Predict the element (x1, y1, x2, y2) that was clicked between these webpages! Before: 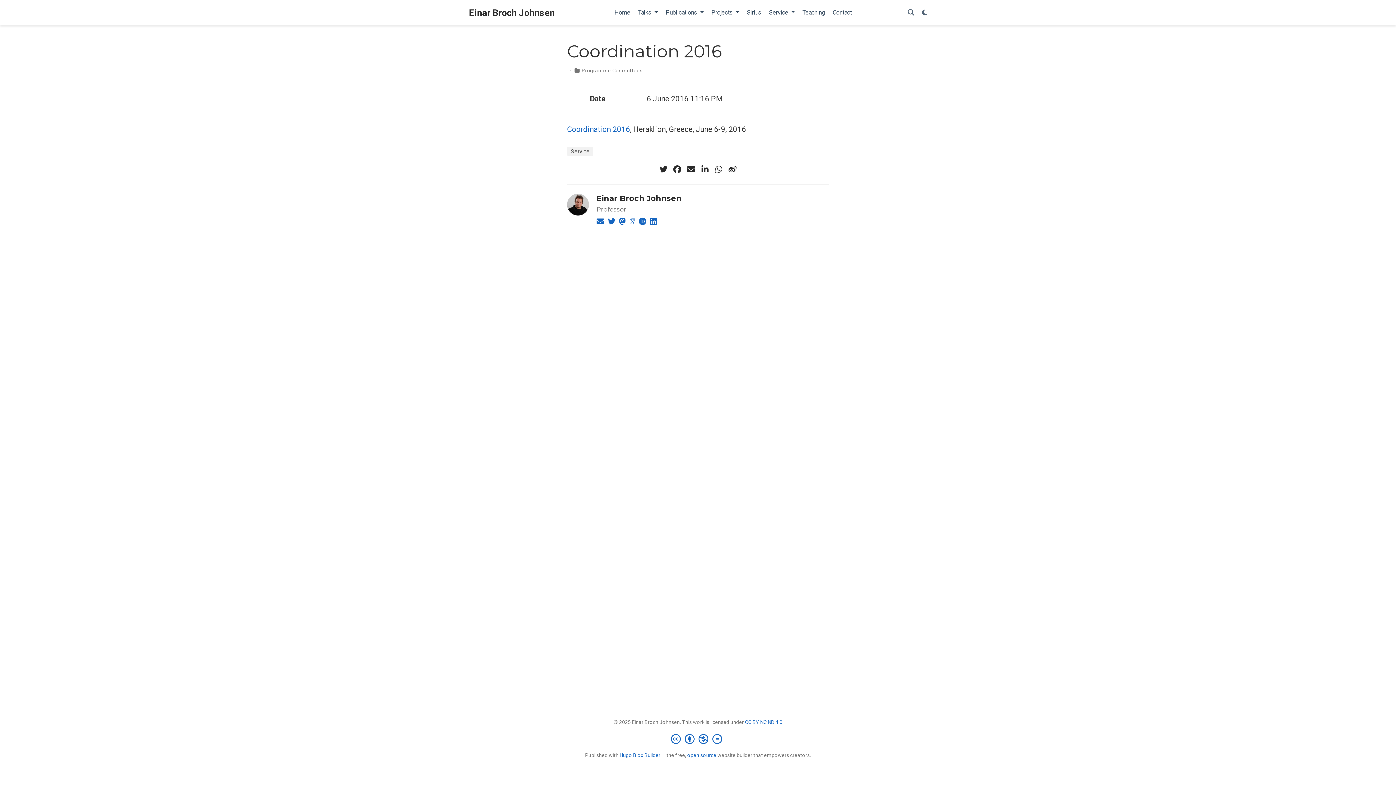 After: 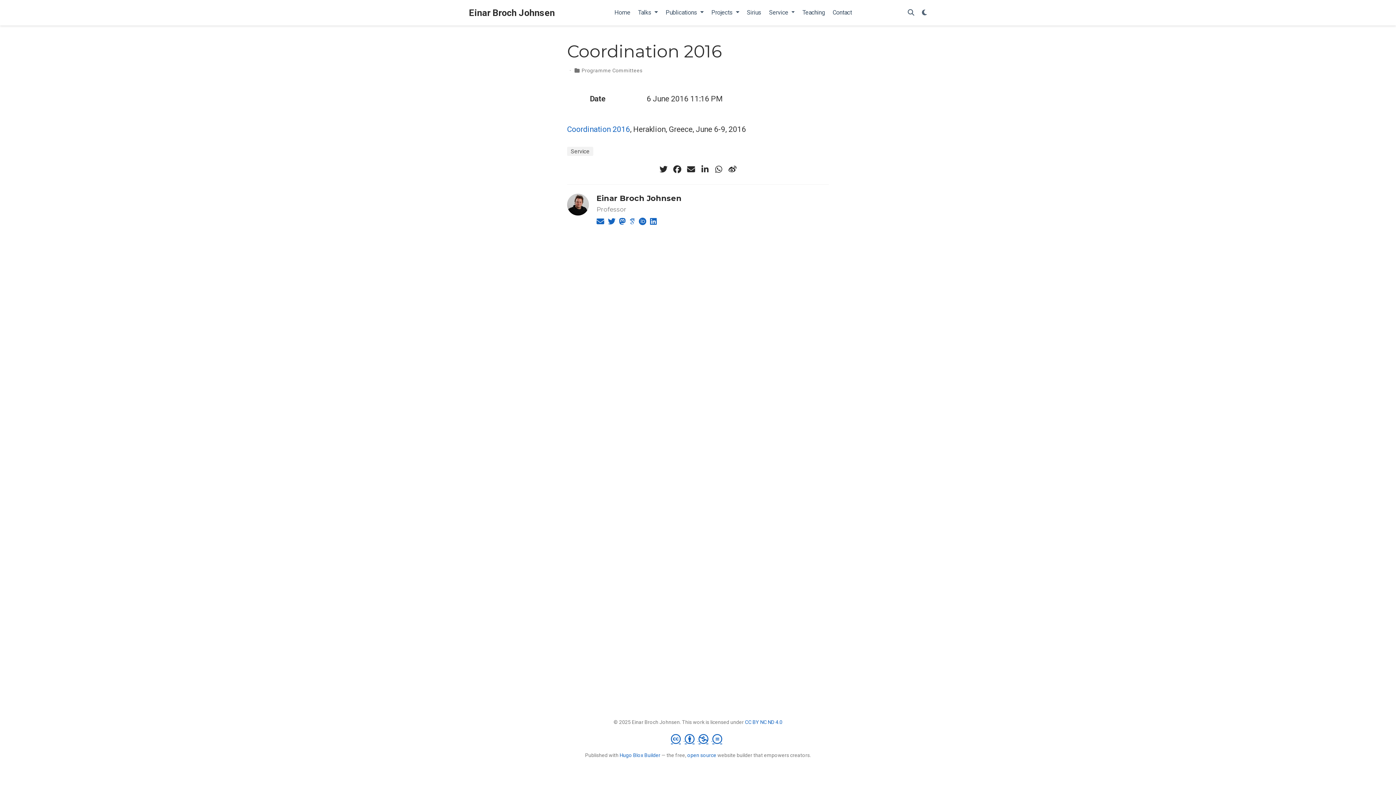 Action: label: Creative Commons bbox: (671, 734, 725, 744)